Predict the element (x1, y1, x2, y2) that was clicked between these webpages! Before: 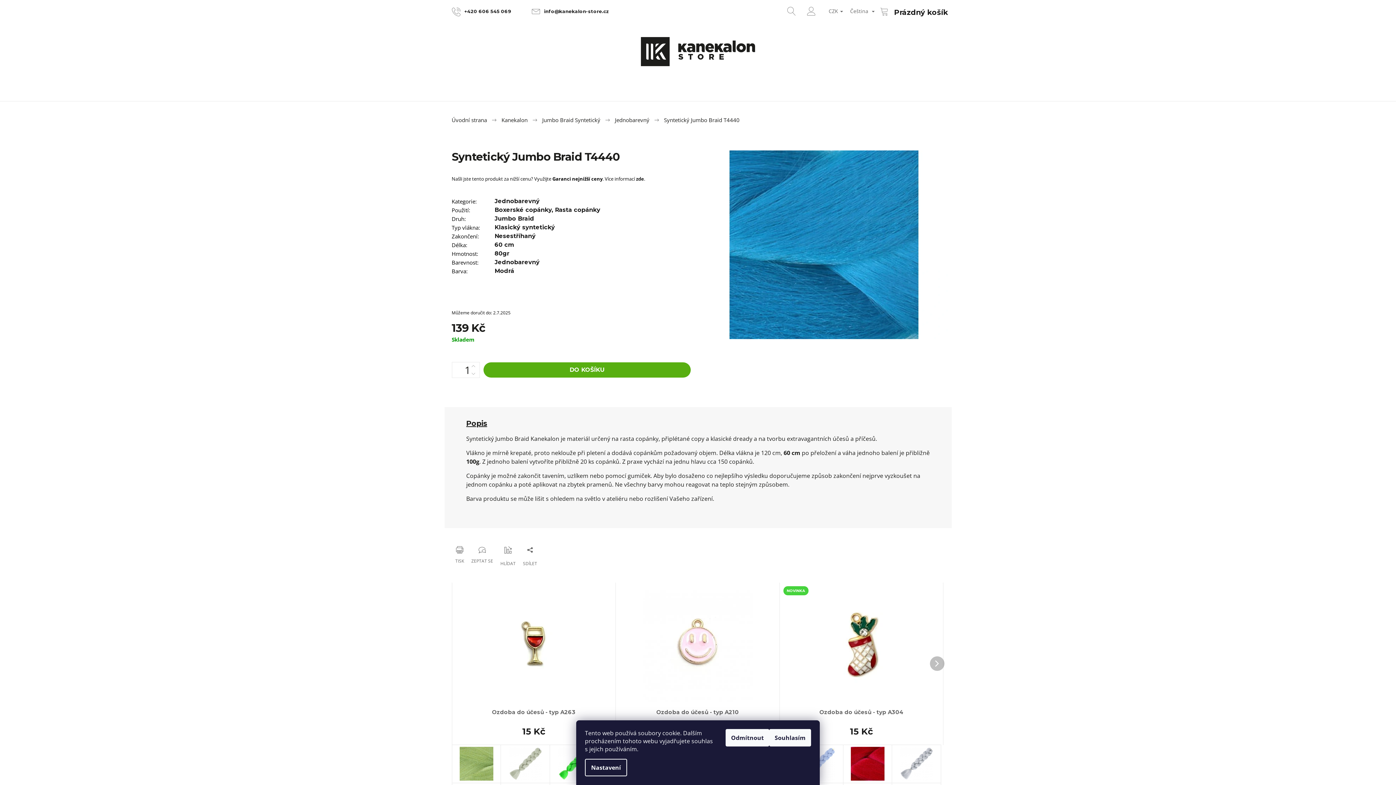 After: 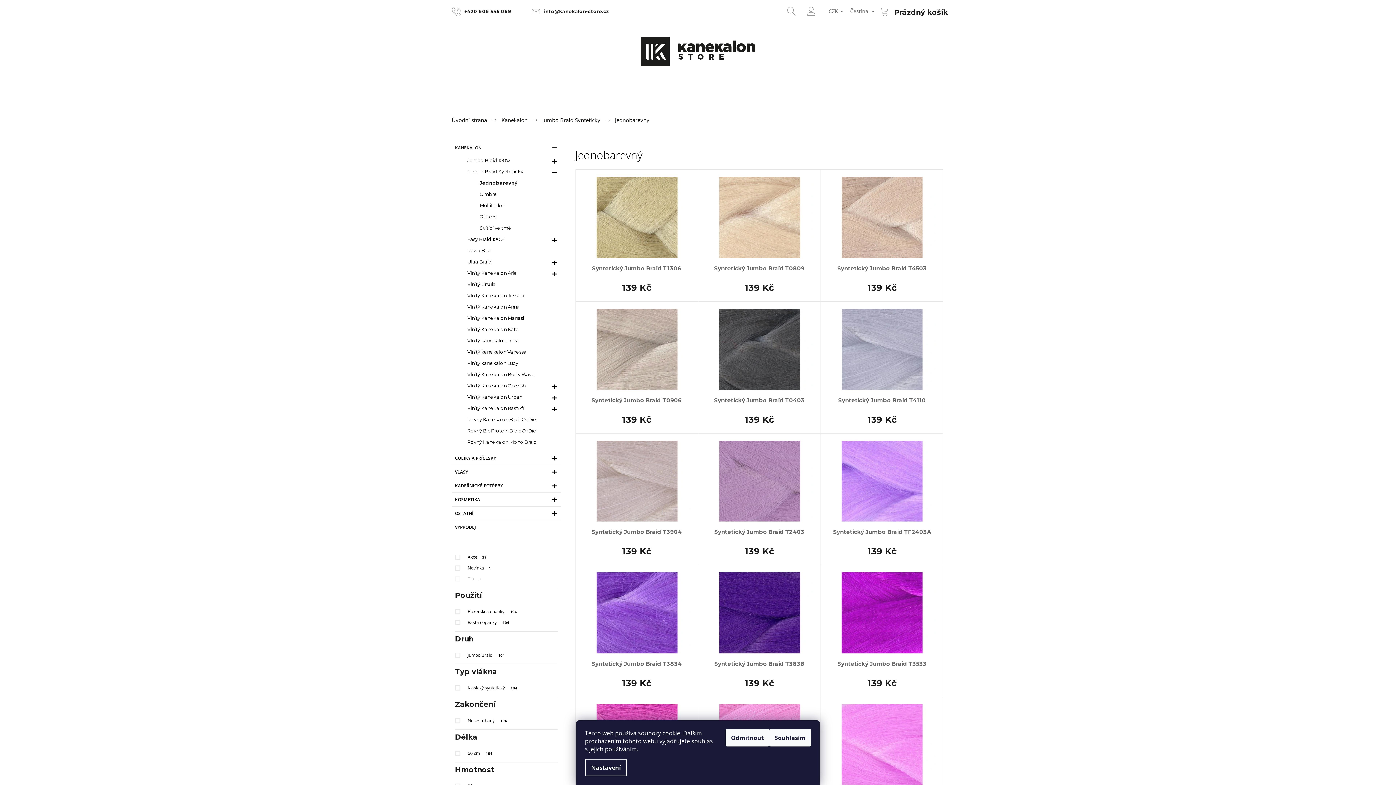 Action: label: Jednobarevný bbox: (615, 116, 649, 123)